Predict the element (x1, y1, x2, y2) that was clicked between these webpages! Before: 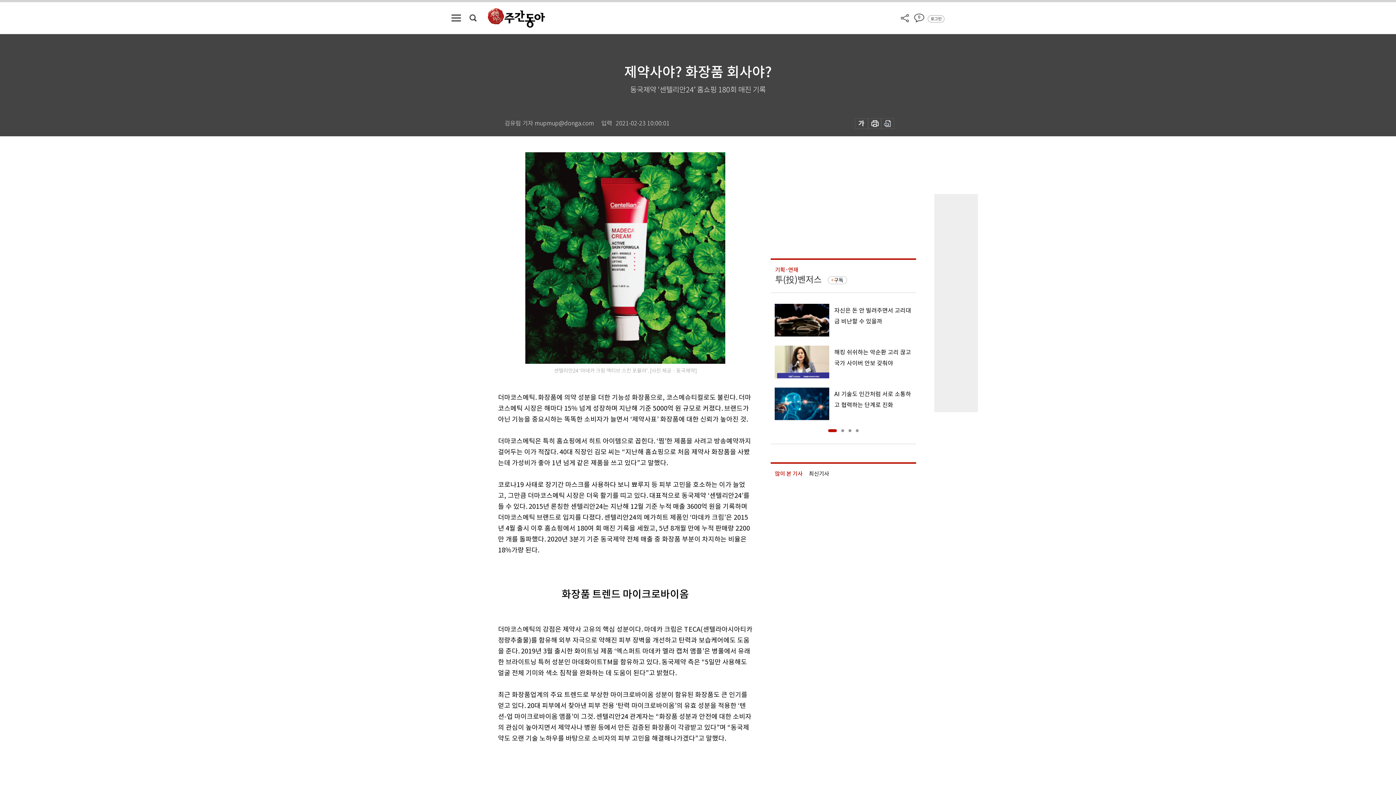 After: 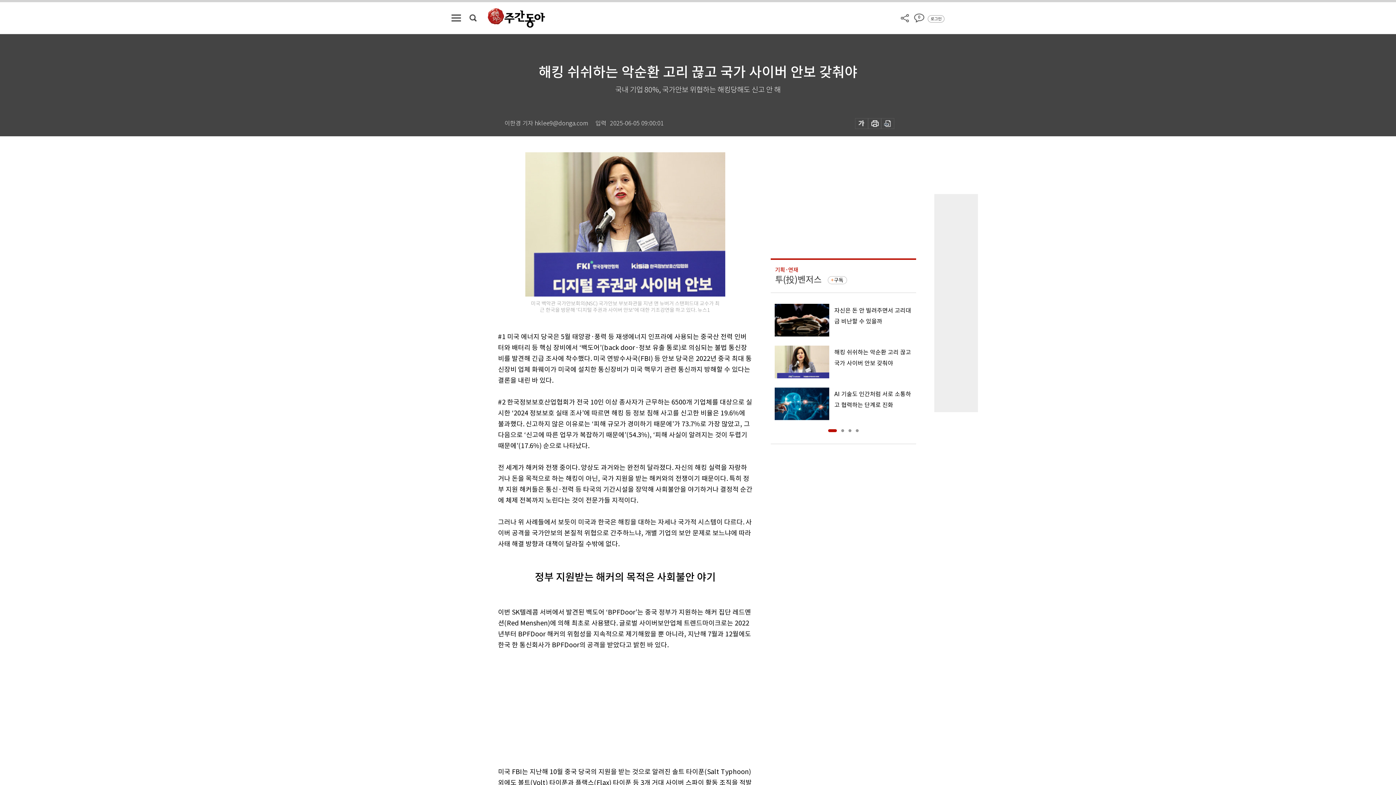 Action: label: 해킹 쉬쉬하는 악순환 고리 끊고 국가 사이버 안보 갖춰야 bbox: (770, 345, 916, 378)